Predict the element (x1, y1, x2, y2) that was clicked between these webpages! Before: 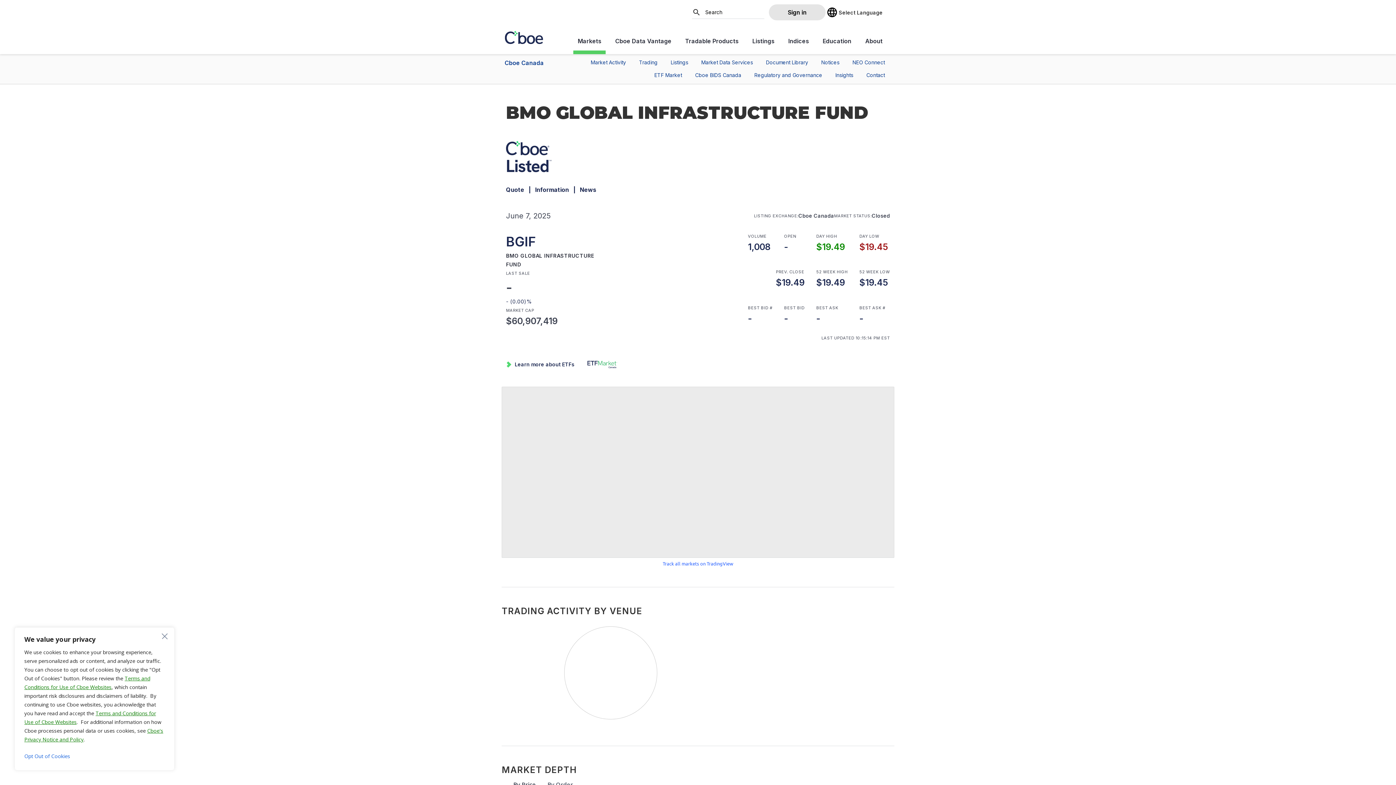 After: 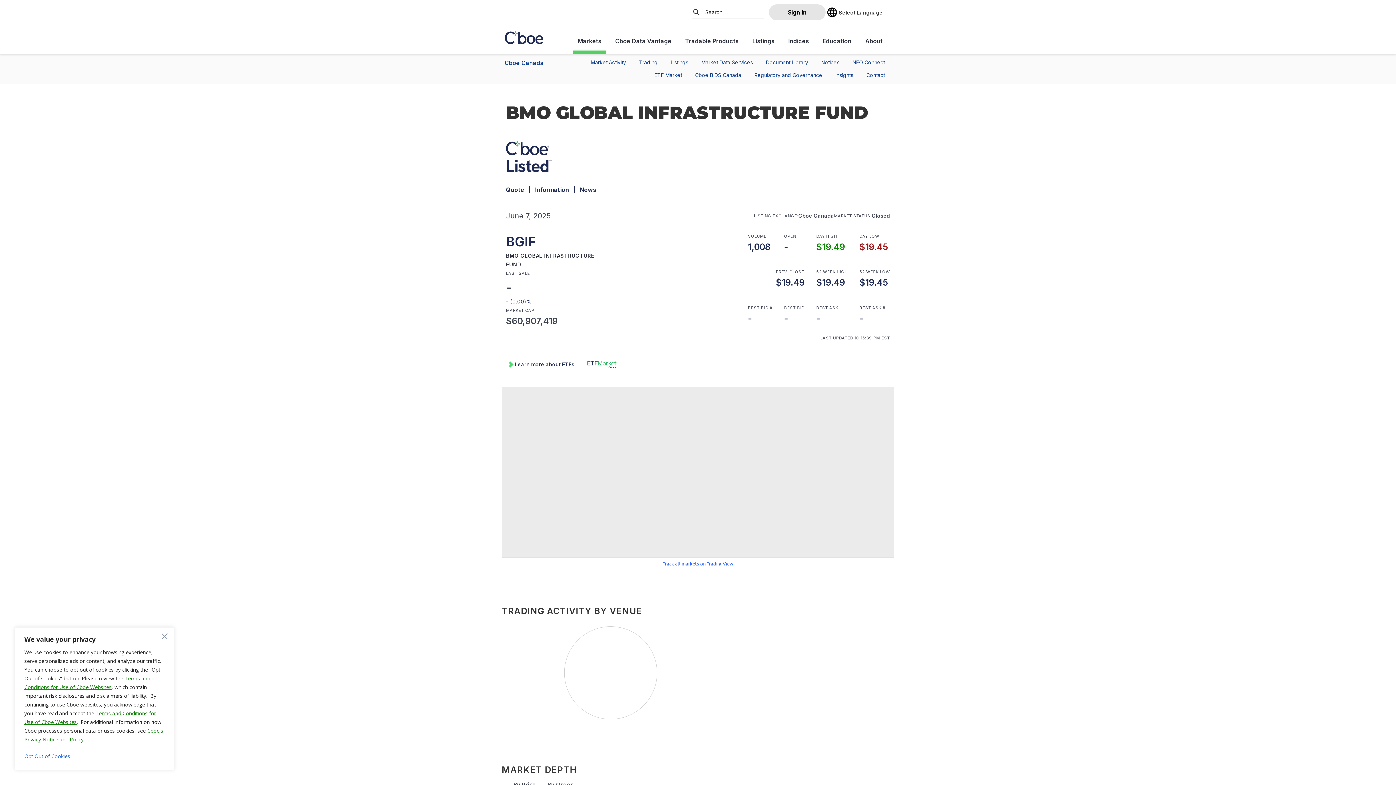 Action: bbox: (506, 359, 574, 369) label: Learn more about ETFs